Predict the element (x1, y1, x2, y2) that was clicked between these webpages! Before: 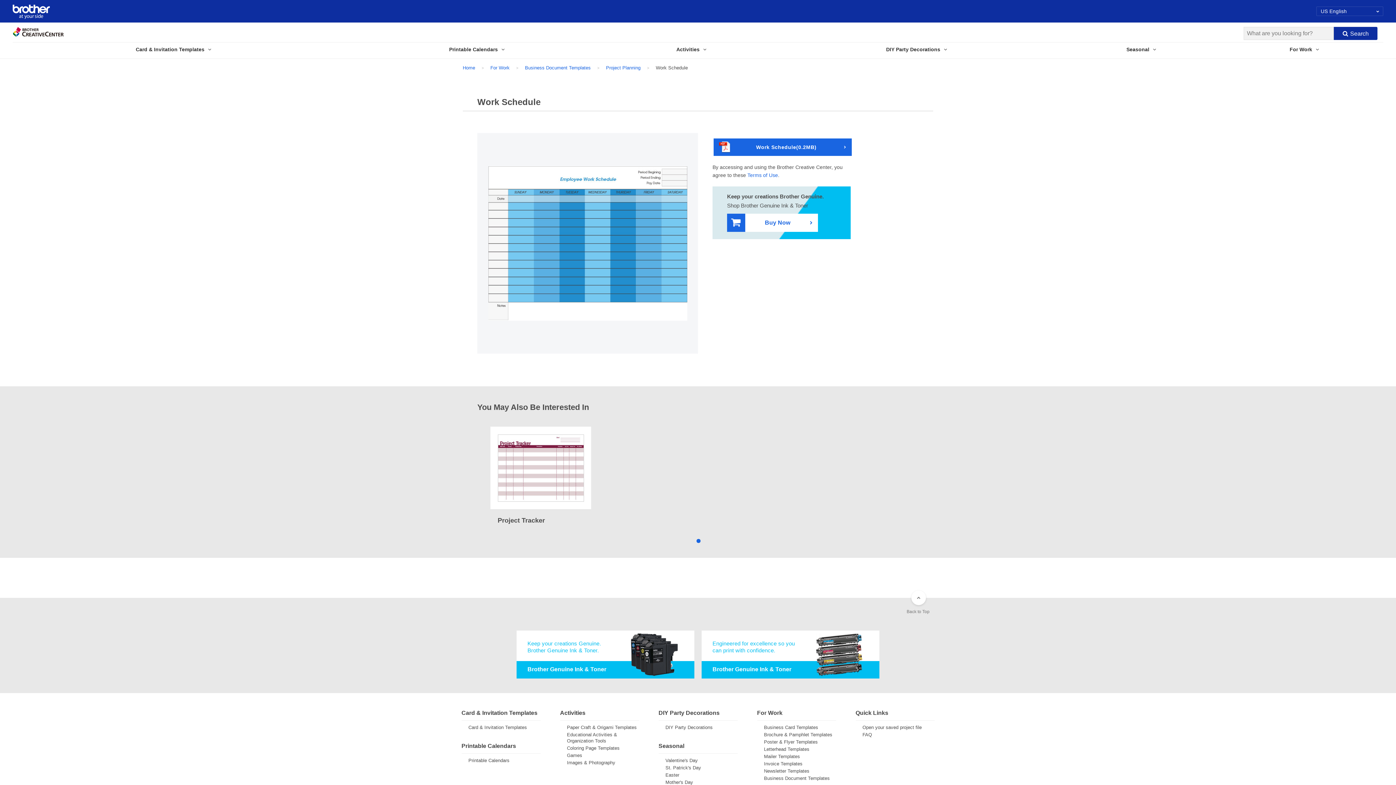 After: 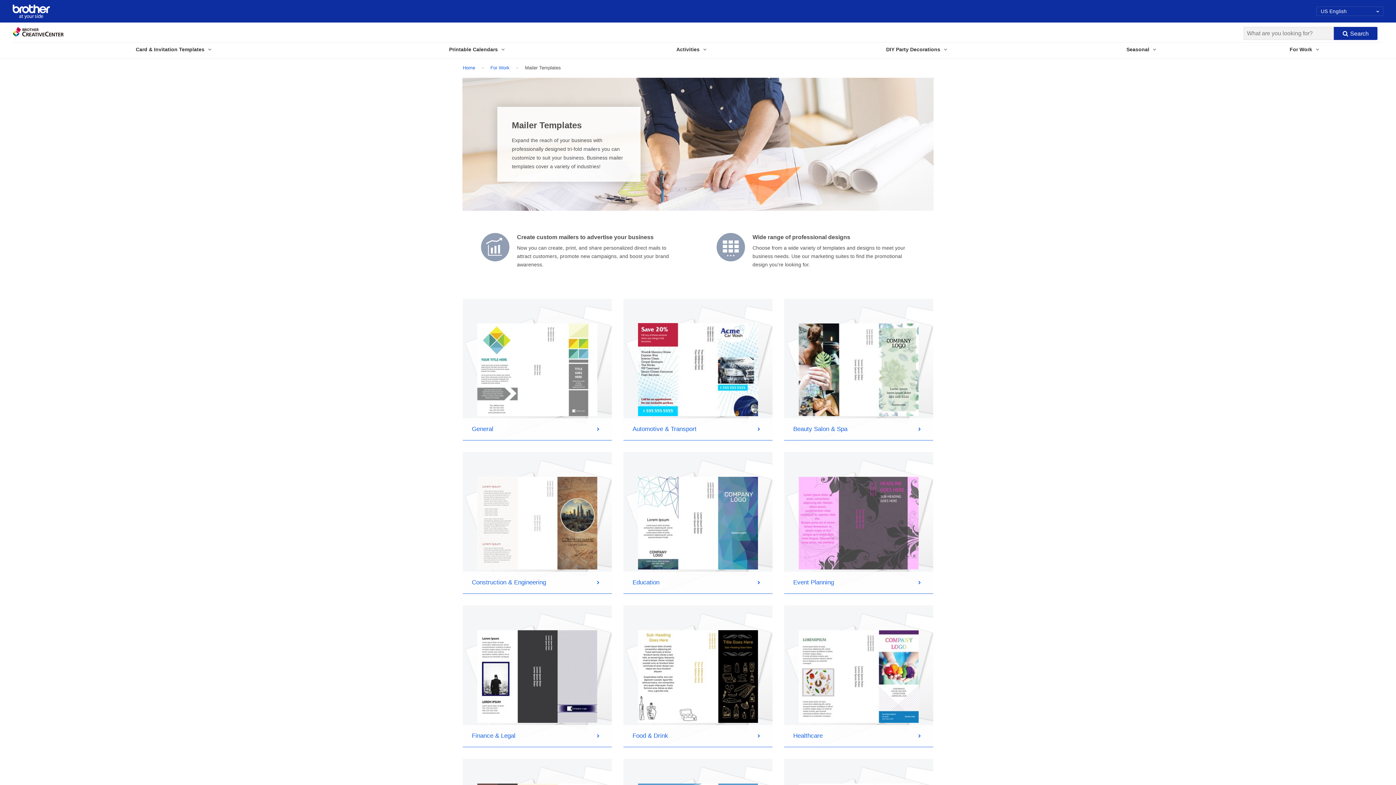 Action: label: Mailer Templates bbox: (764, 754, 800, 759)